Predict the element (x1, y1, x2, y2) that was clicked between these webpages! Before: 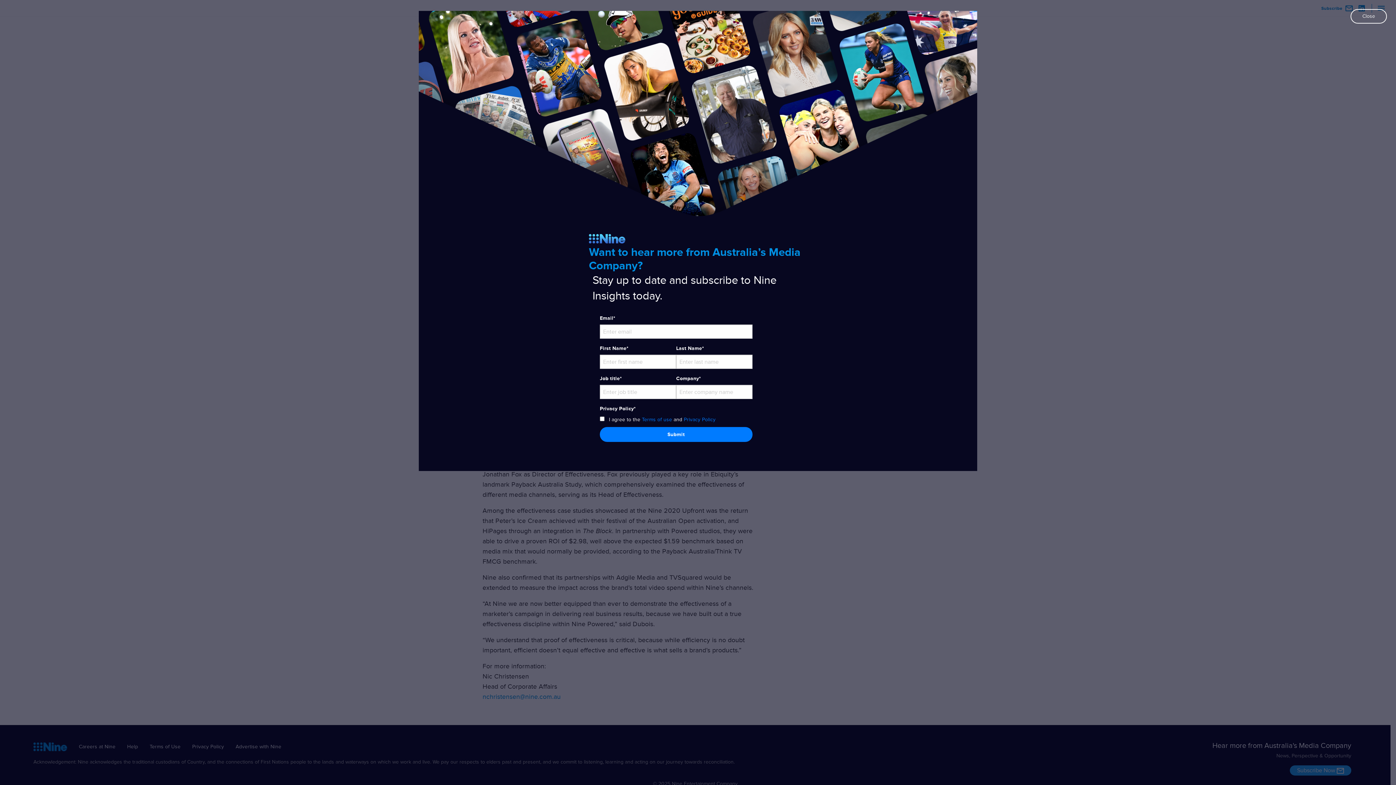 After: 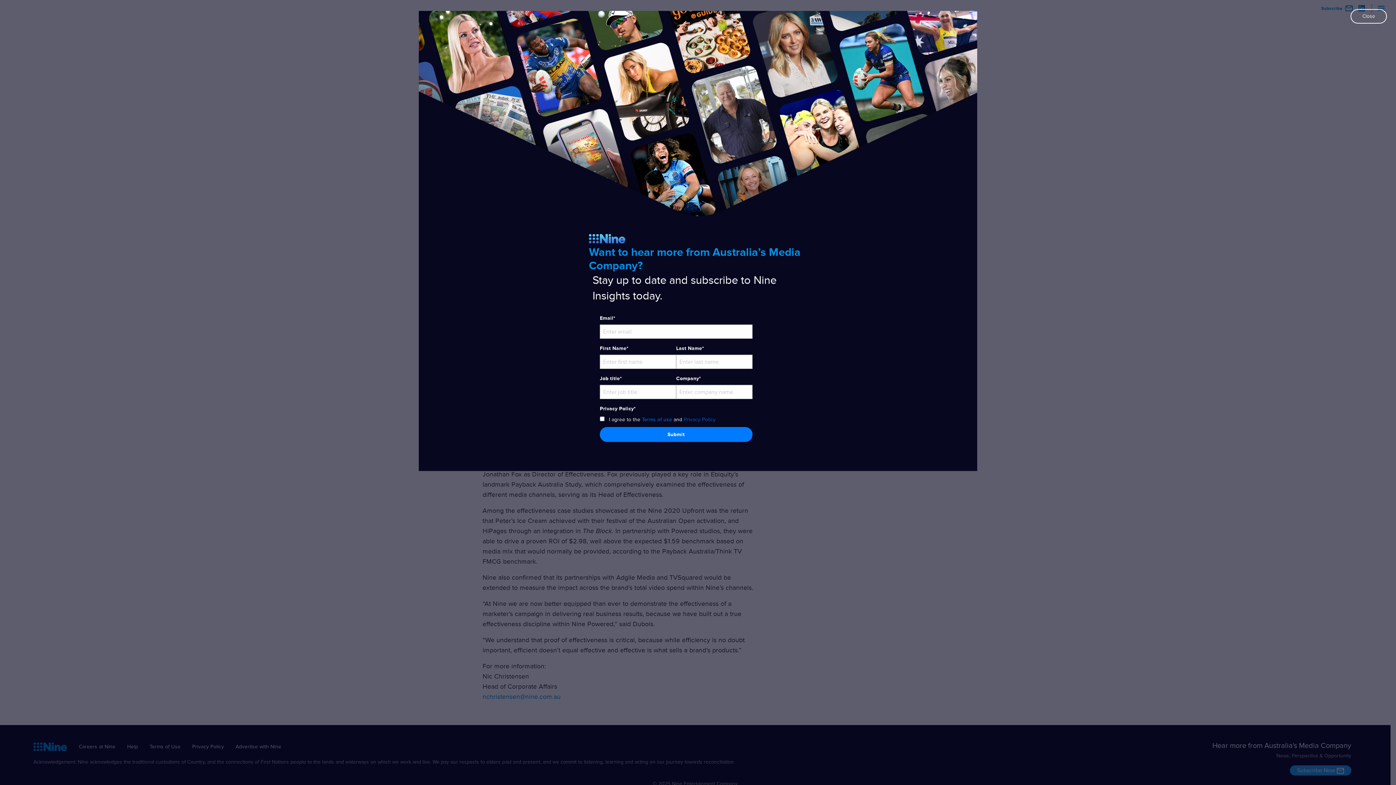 Action: label: Privacy Policy bbox: (684, 417, 715, 422)